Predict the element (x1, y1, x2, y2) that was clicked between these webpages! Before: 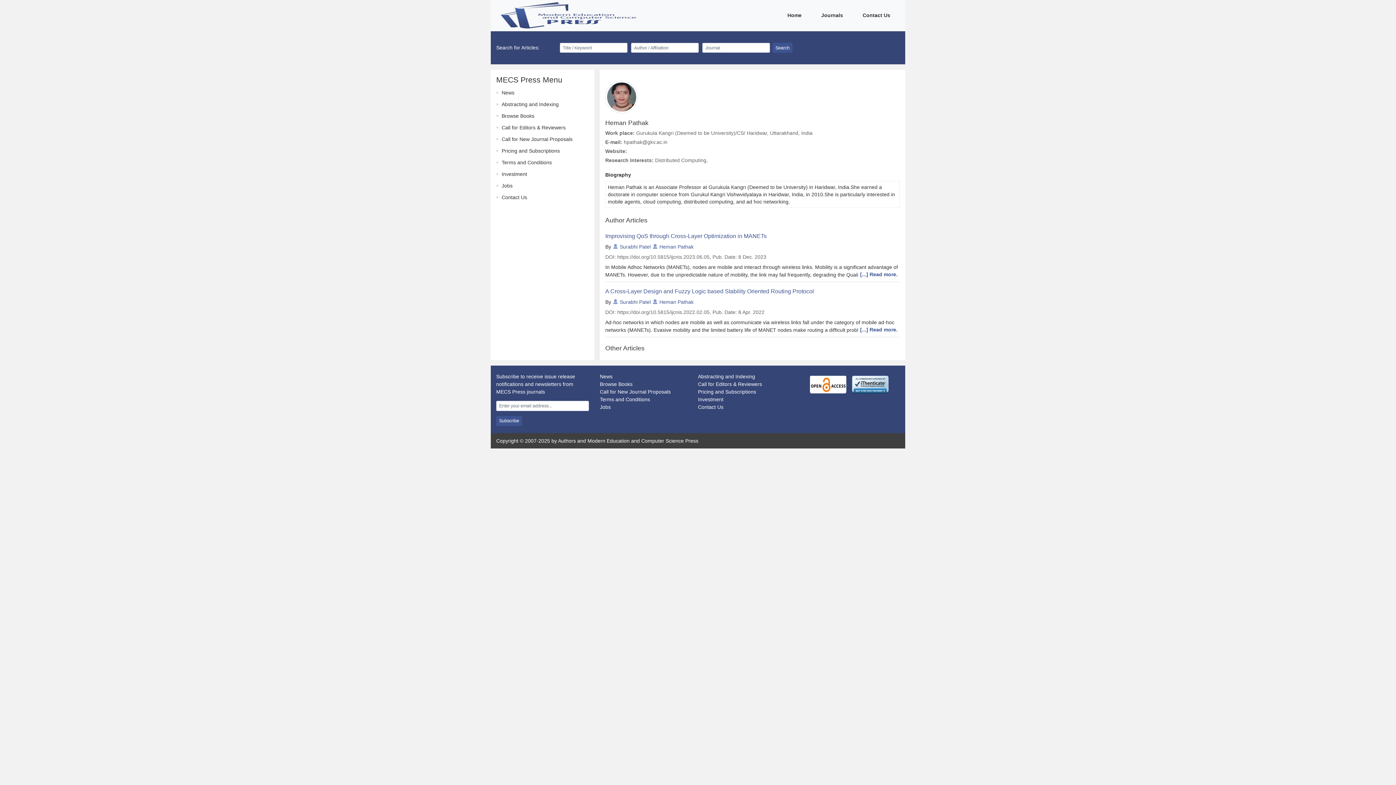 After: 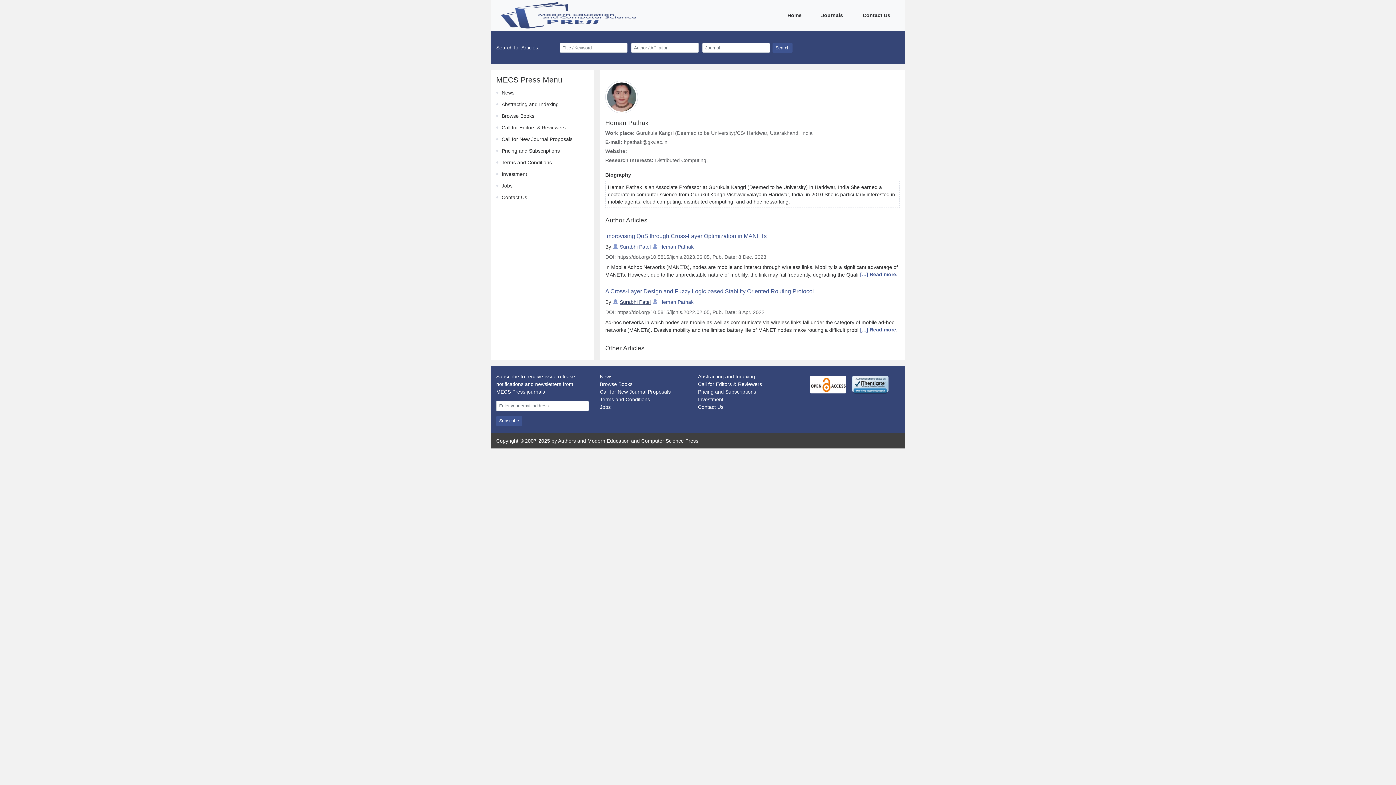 Action: bbox: (620, 299, 650, 305) label: Surabhi Patel